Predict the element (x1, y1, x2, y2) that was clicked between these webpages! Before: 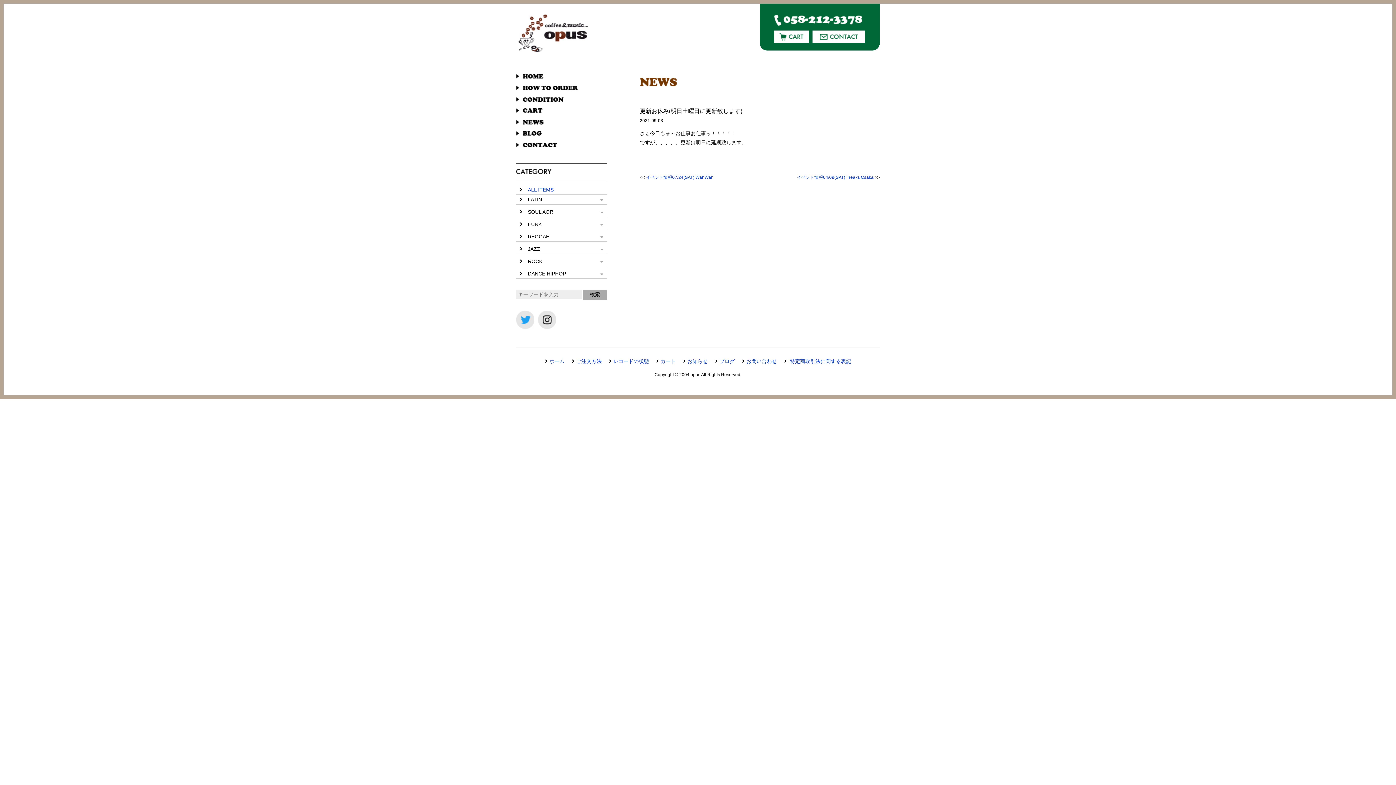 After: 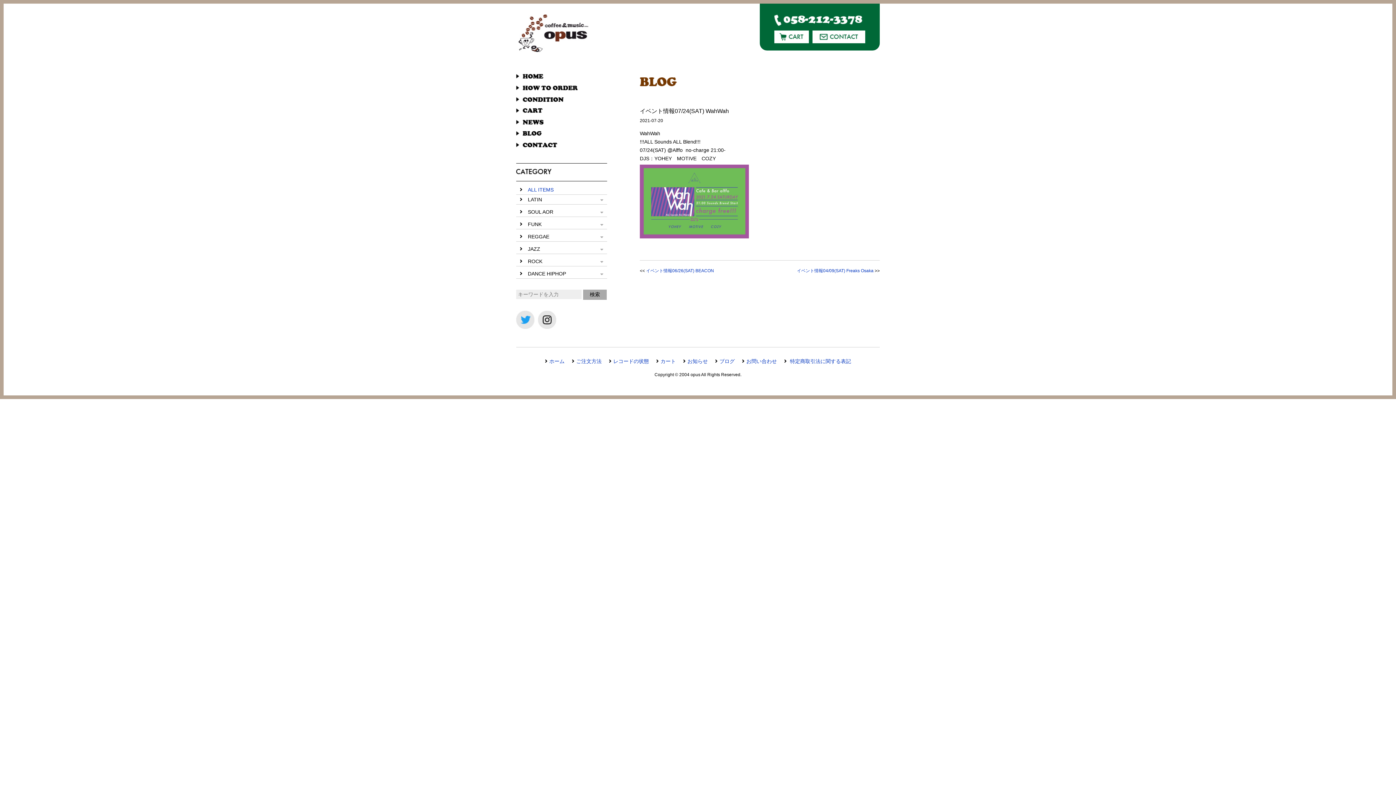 Action: label: イベント情報07/24(SAT) WahWah bbox: (646, 174, 713, 180)